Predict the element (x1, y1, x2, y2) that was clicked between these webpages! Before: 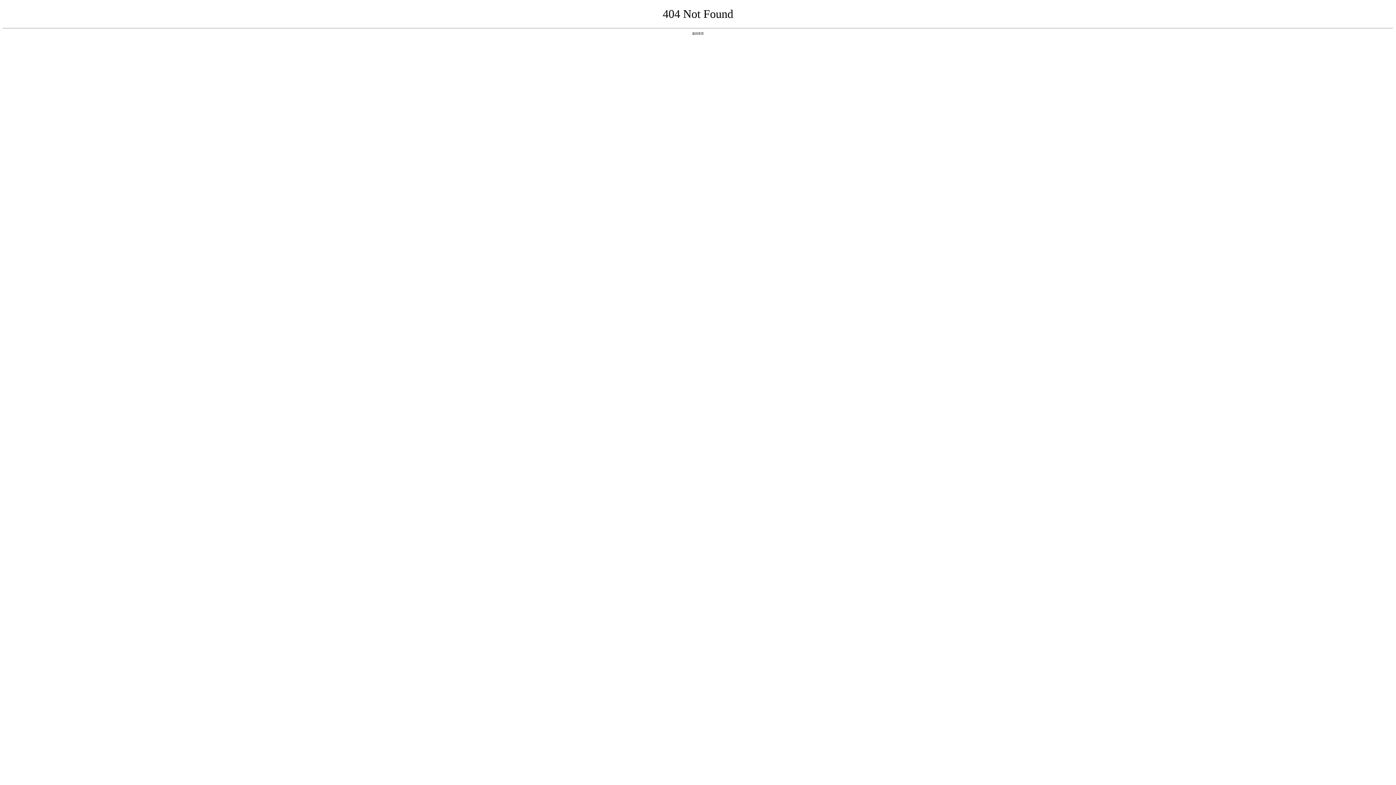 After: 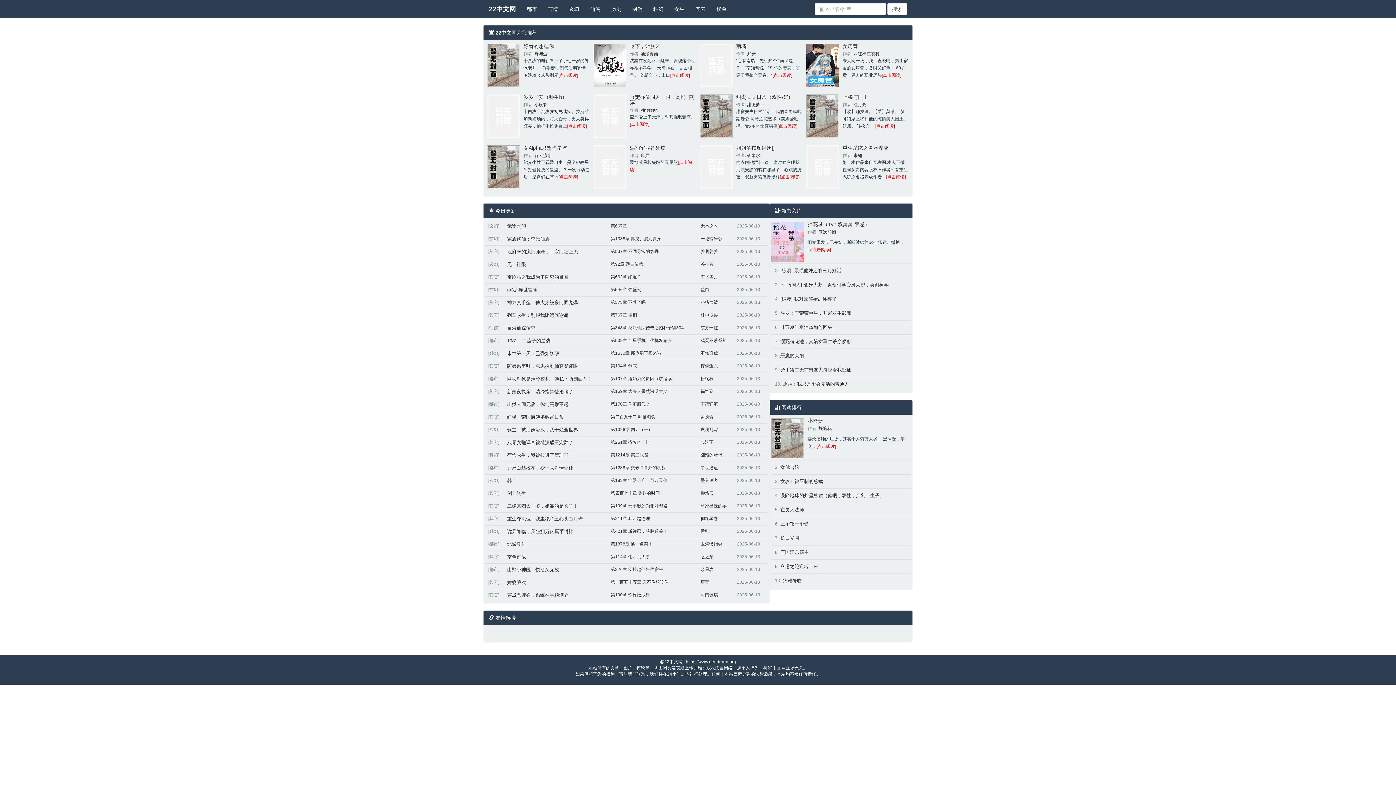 Action: bbox: (692, 31, 704, 35) label: 返回首页